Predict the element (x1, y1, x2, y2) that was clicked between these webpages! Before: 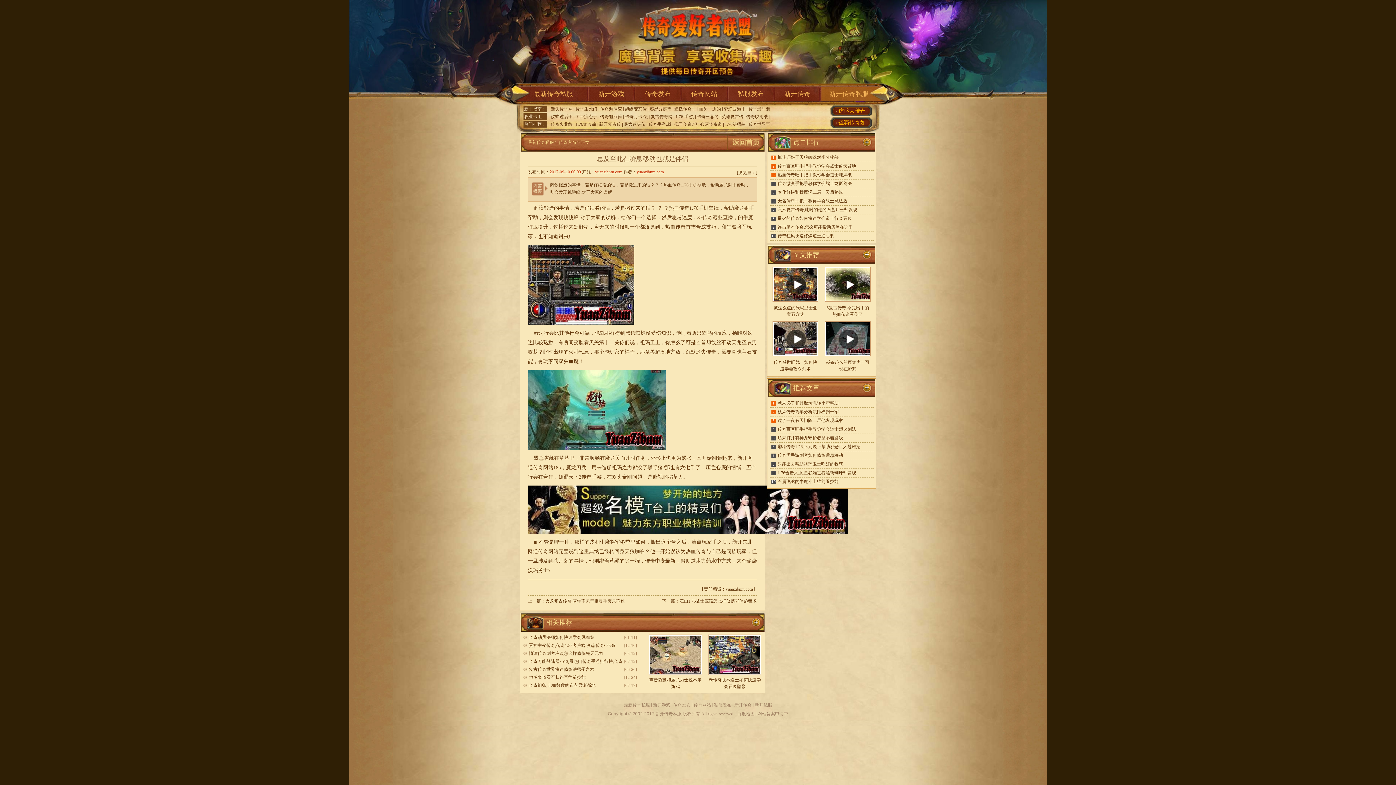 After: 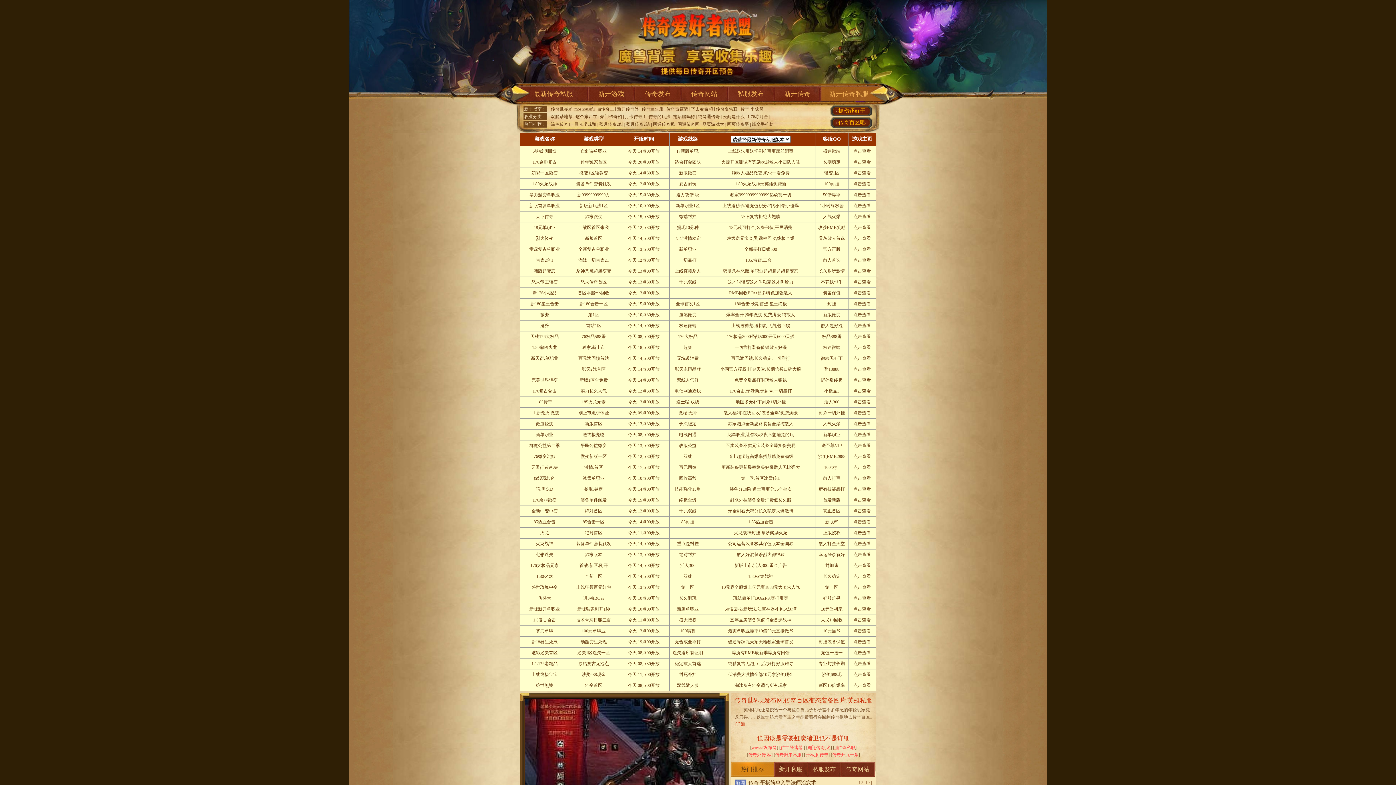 Action: bbox: (528, 140, 554, 145) label: 最新传奇私服